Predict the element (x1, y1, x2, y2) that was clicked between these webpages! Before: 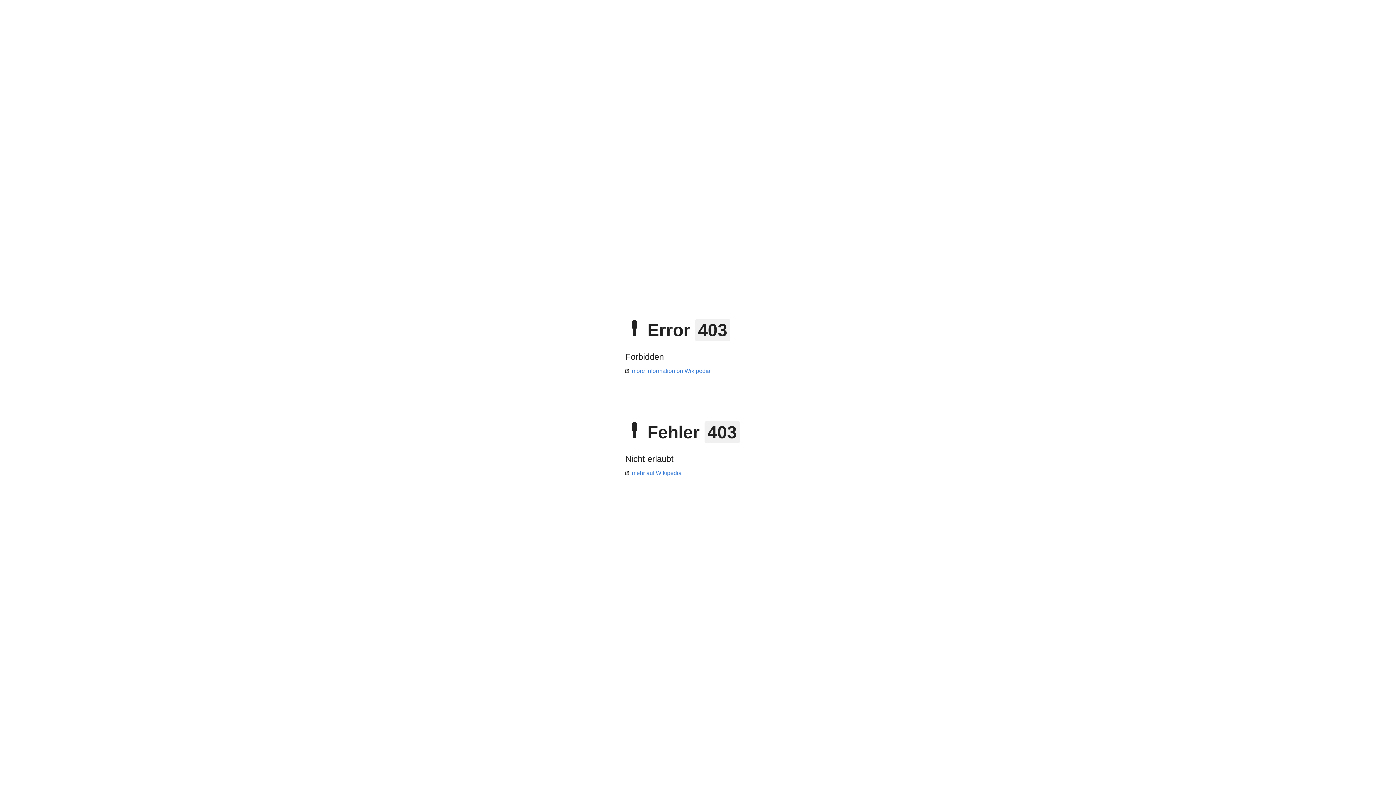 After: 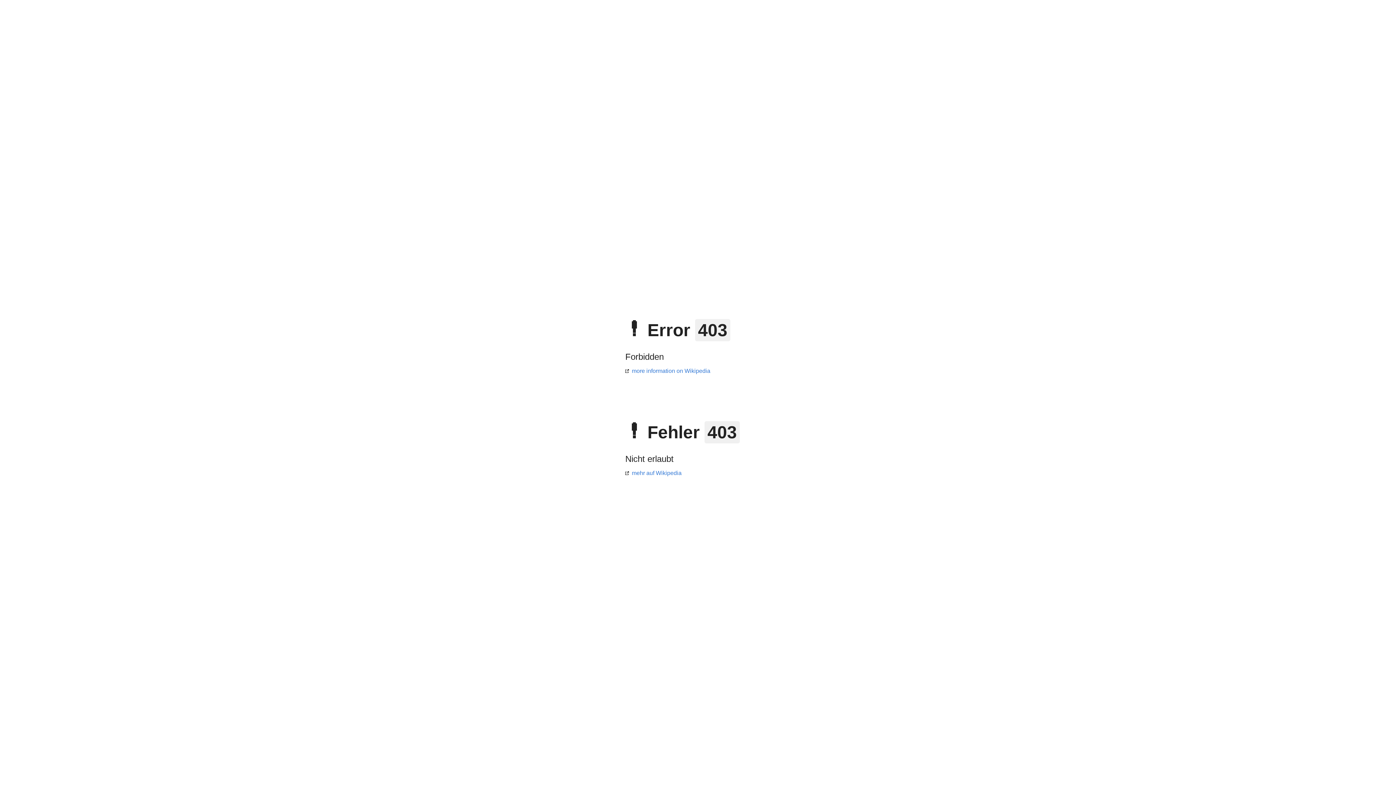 Action: label: mehr auf Wikipedia bbox: (625, 470, 681, 476)